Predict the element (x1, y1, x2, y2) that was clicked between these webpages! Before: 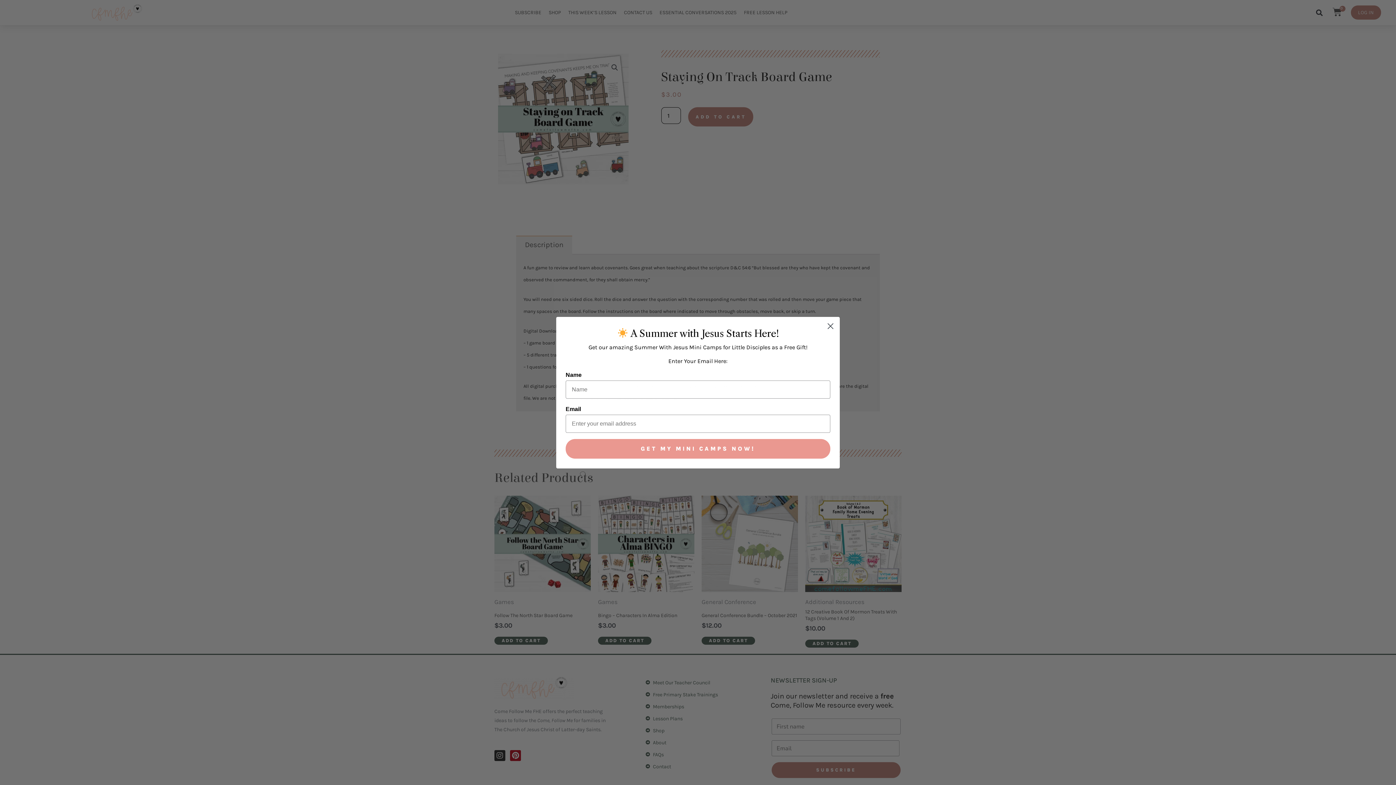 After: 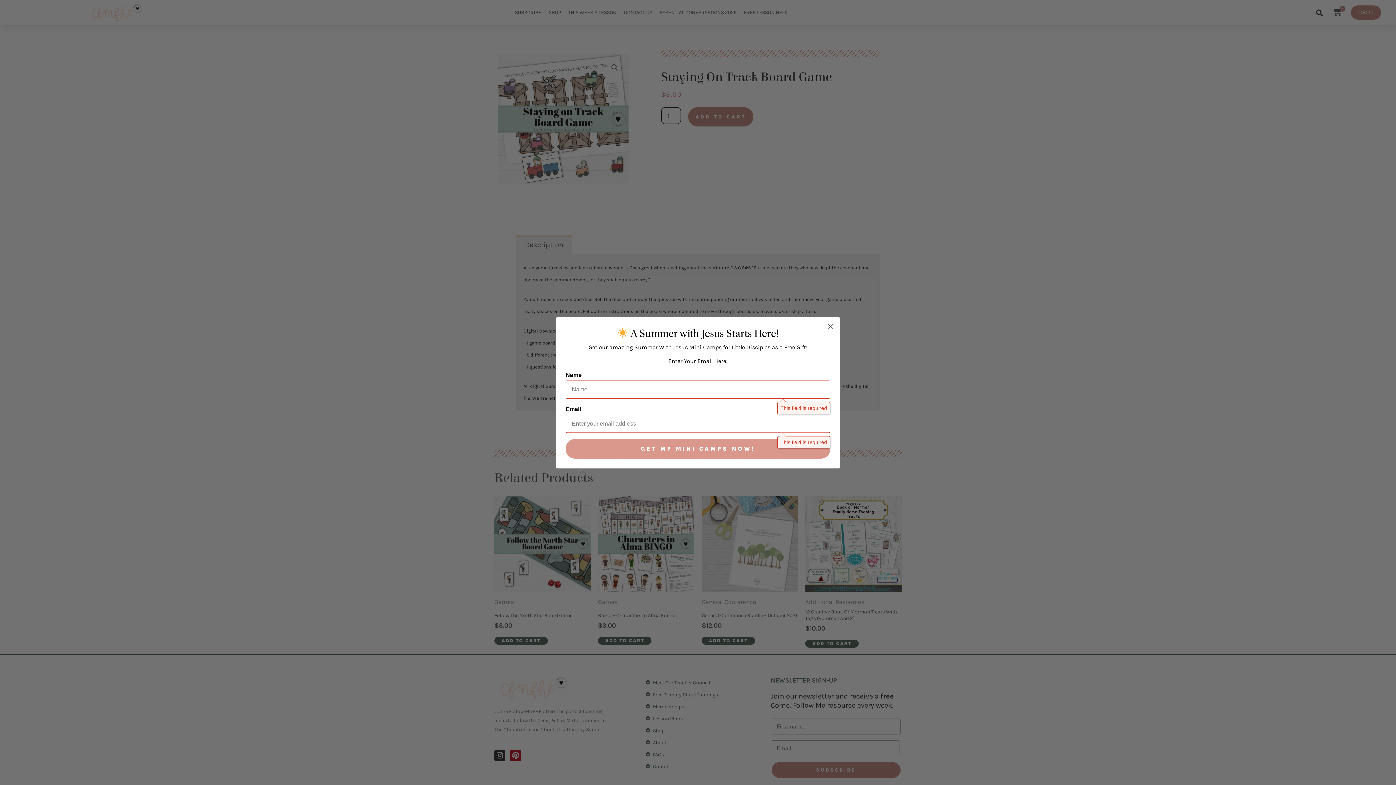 Action: label: GET MY MINI CAMPS NOW! bbox: (565, 439, 830, 458)